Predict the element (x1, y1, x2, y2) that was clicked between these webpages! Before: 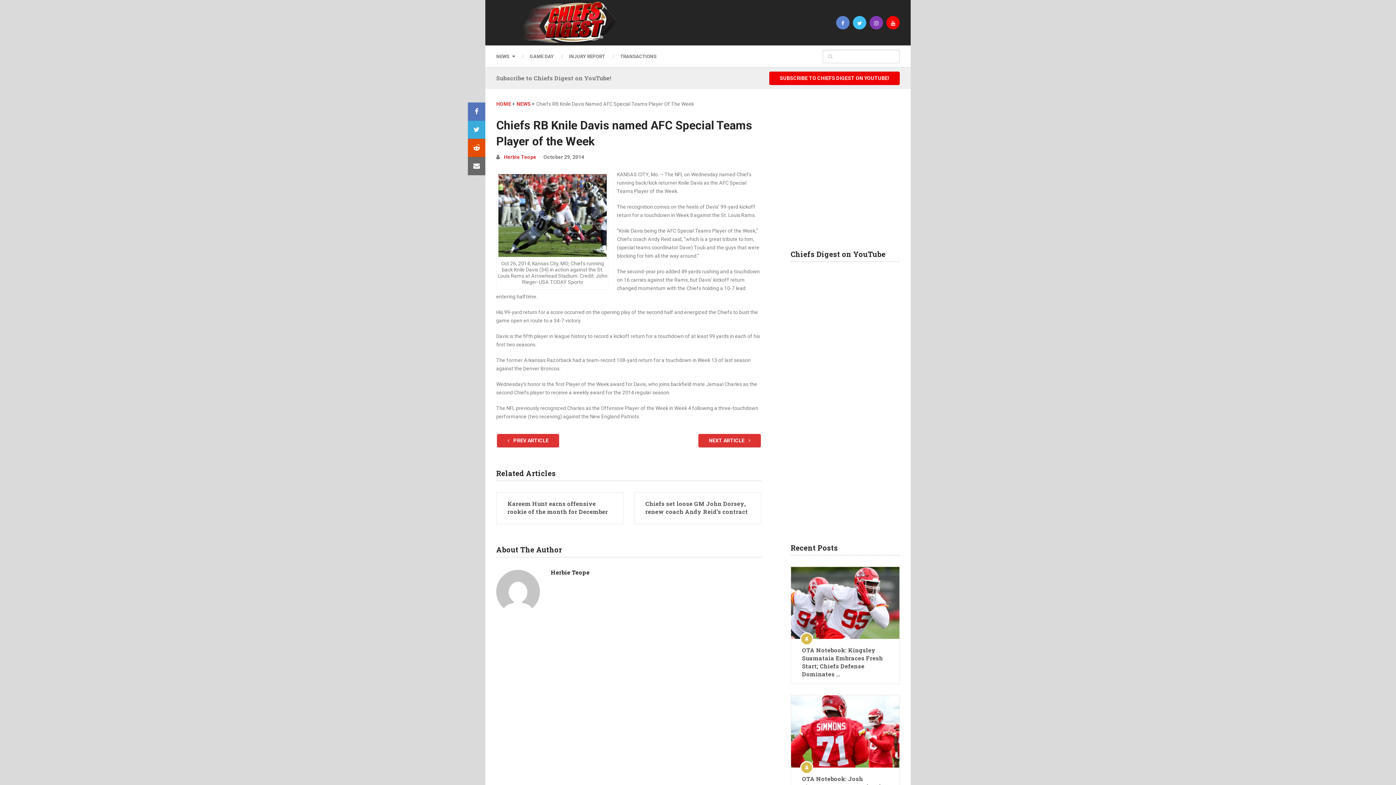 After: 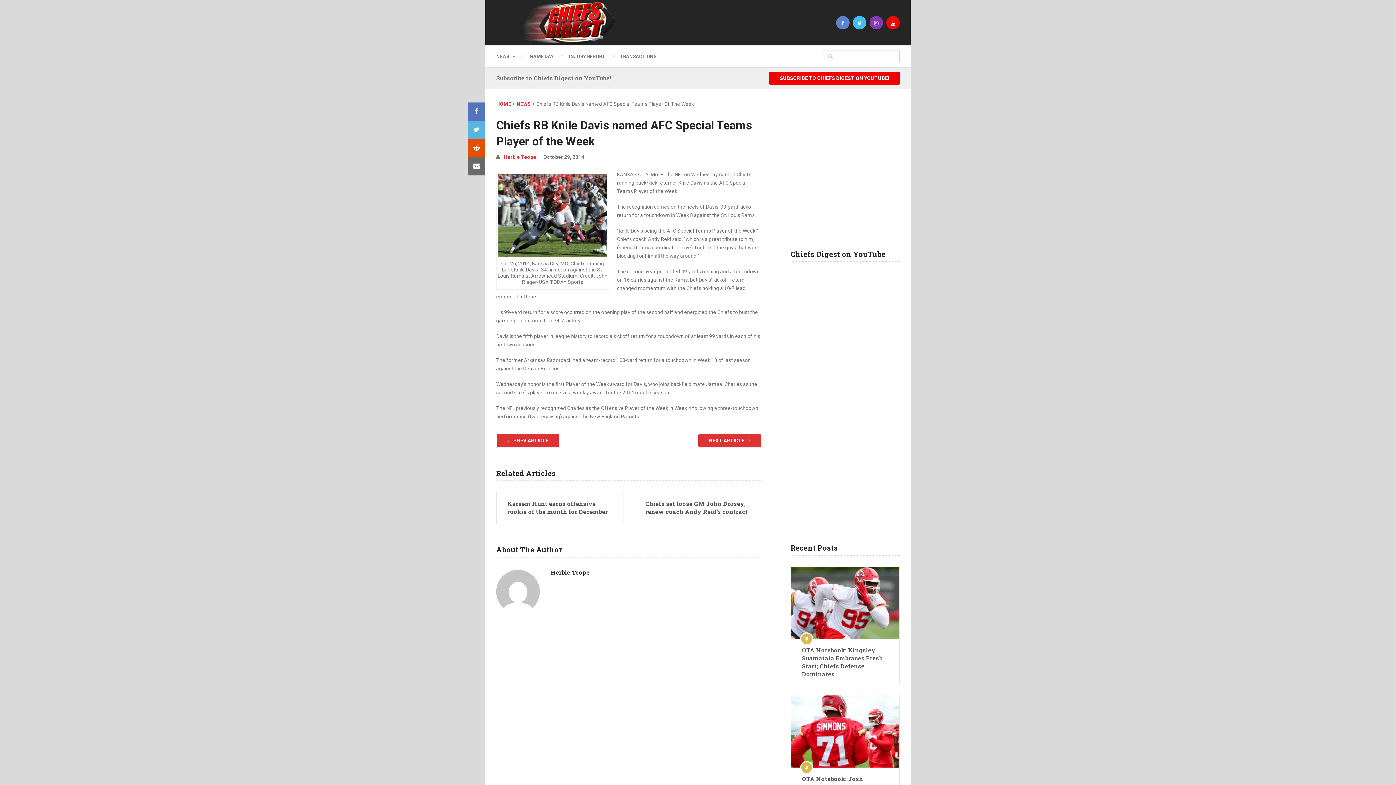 Action: bbox: (468, 120, 485, 138)